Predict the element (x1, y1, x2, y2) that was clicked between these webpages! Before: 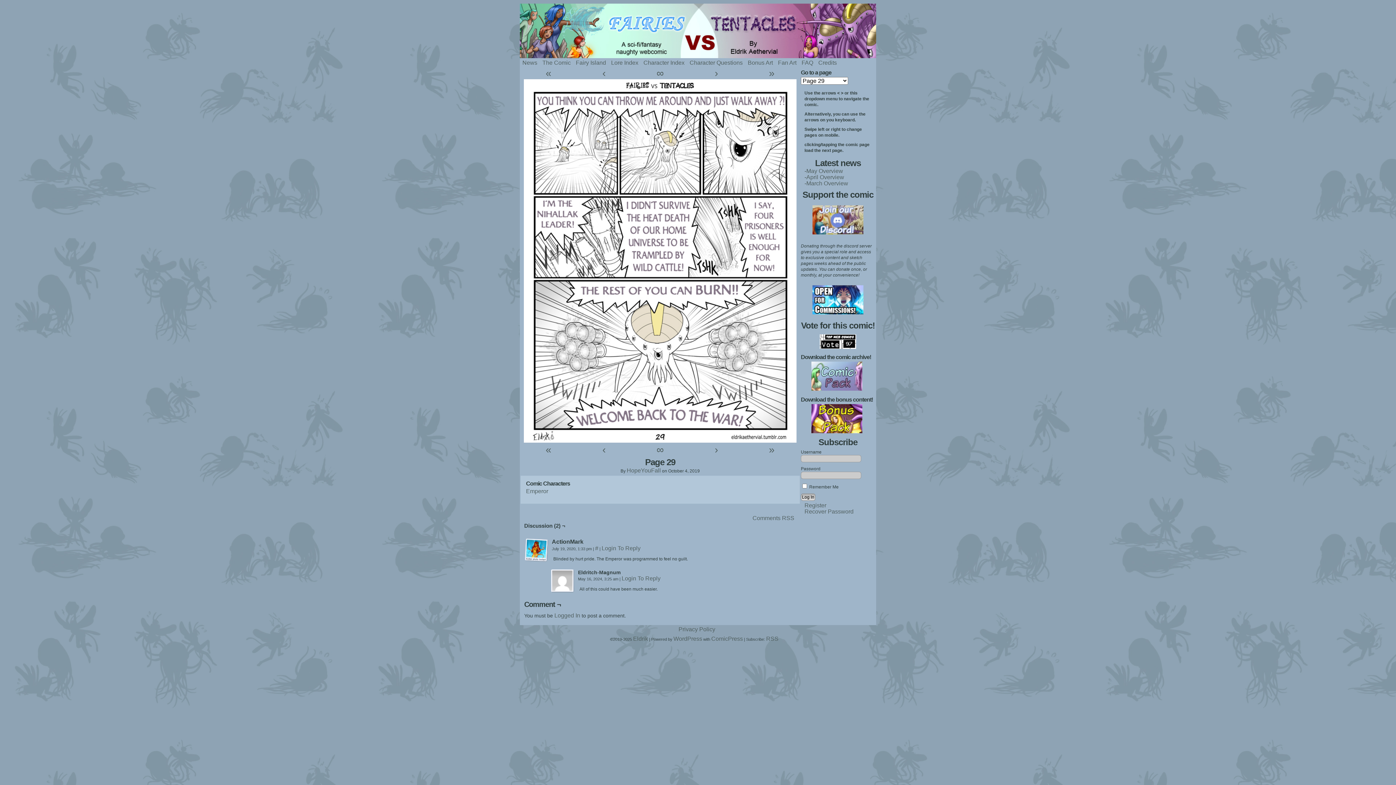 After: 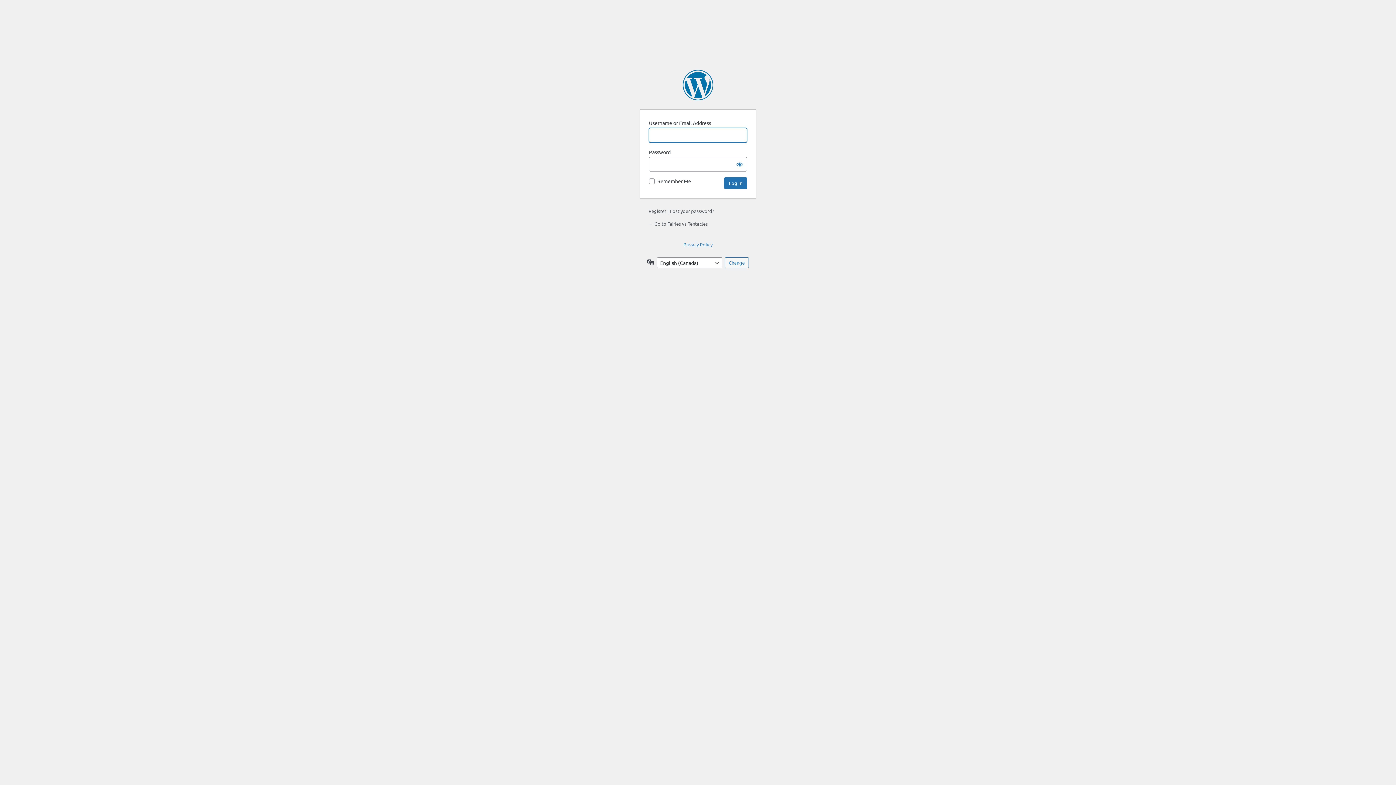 Action: label: Login To Reply bbox: (601, 545, 640, 551)